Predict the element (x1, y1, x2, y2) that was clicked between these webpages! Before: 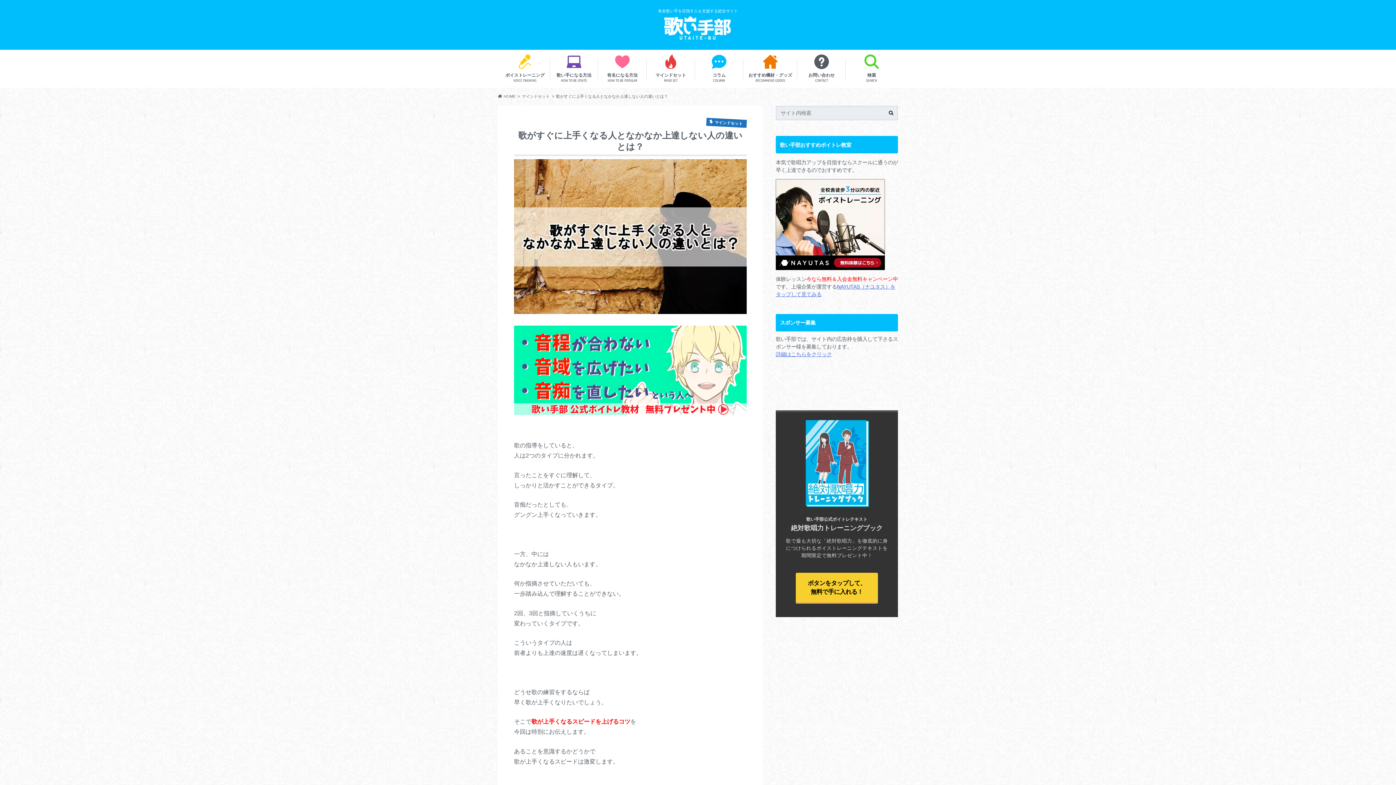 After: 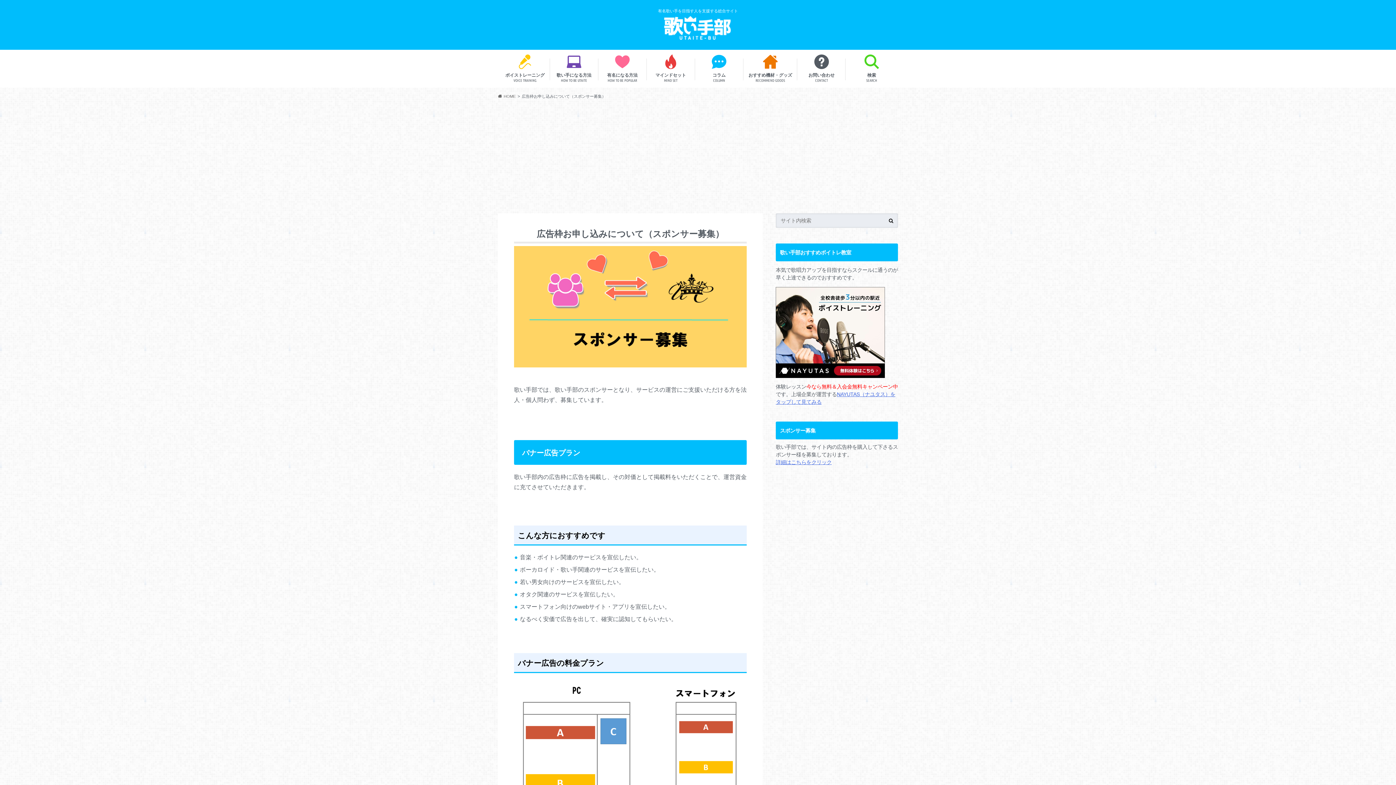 Action: label: 詳細はこちらをクリック bbox: (776, 351, 832, 357)